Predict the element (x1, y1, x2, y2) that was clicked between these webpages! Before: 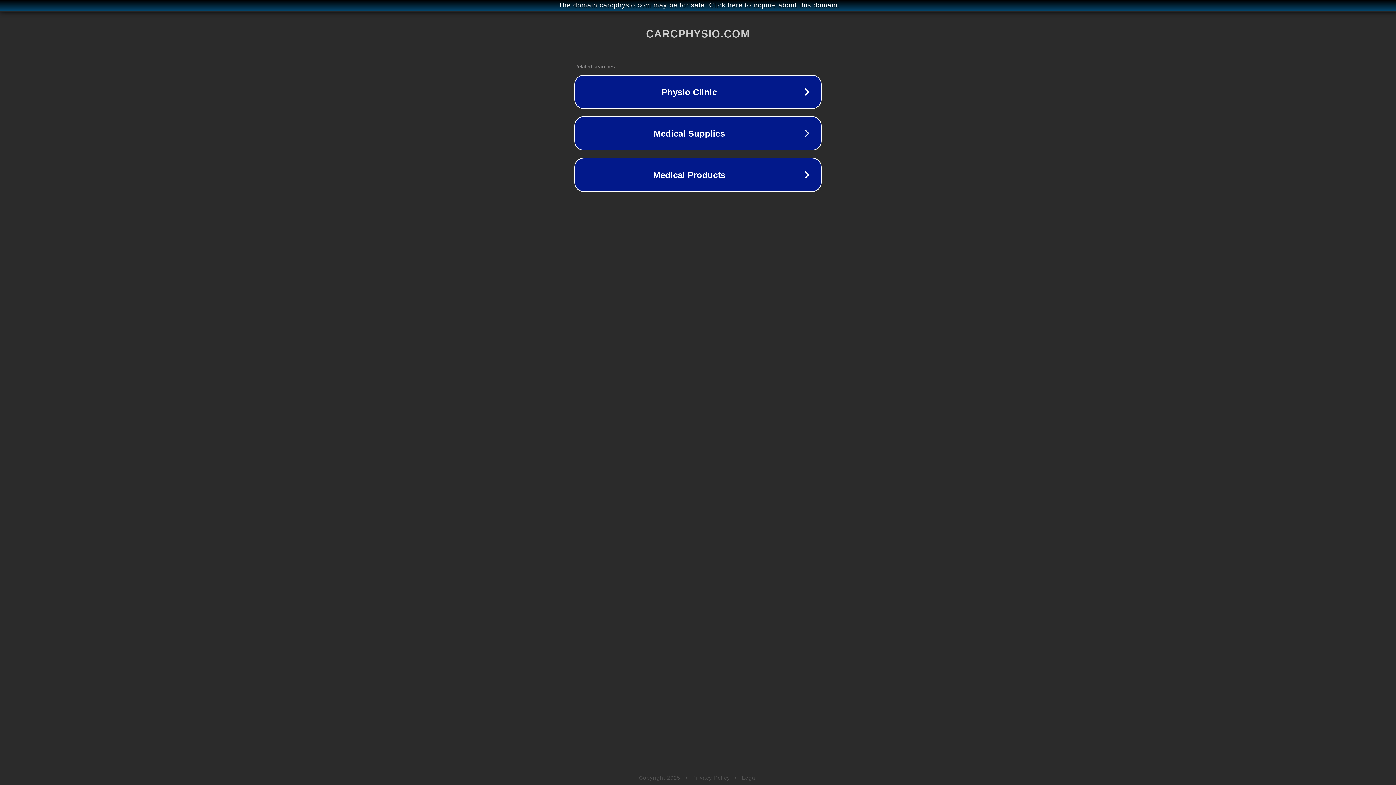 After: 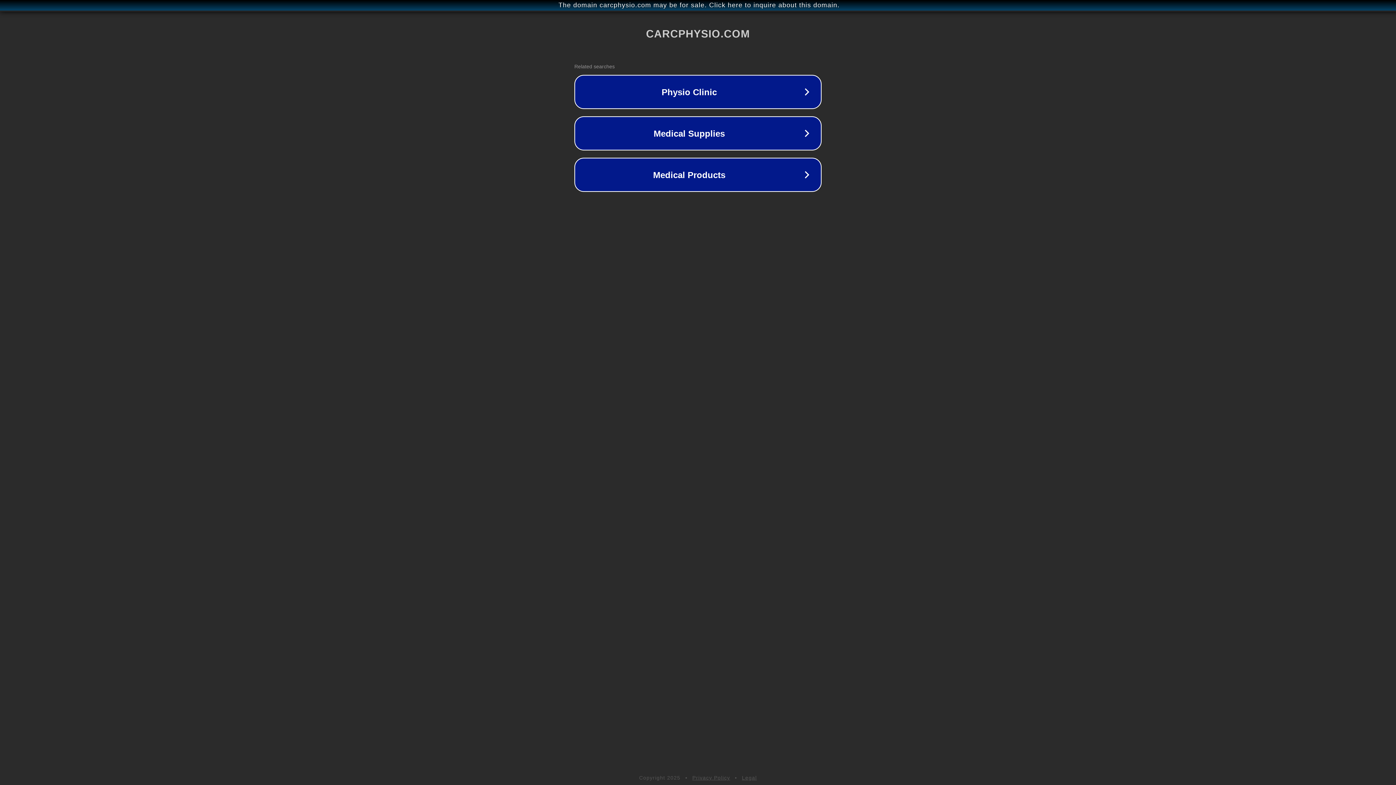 Action: bbox: (692, 775, 730, 781) label: Privacy Policy